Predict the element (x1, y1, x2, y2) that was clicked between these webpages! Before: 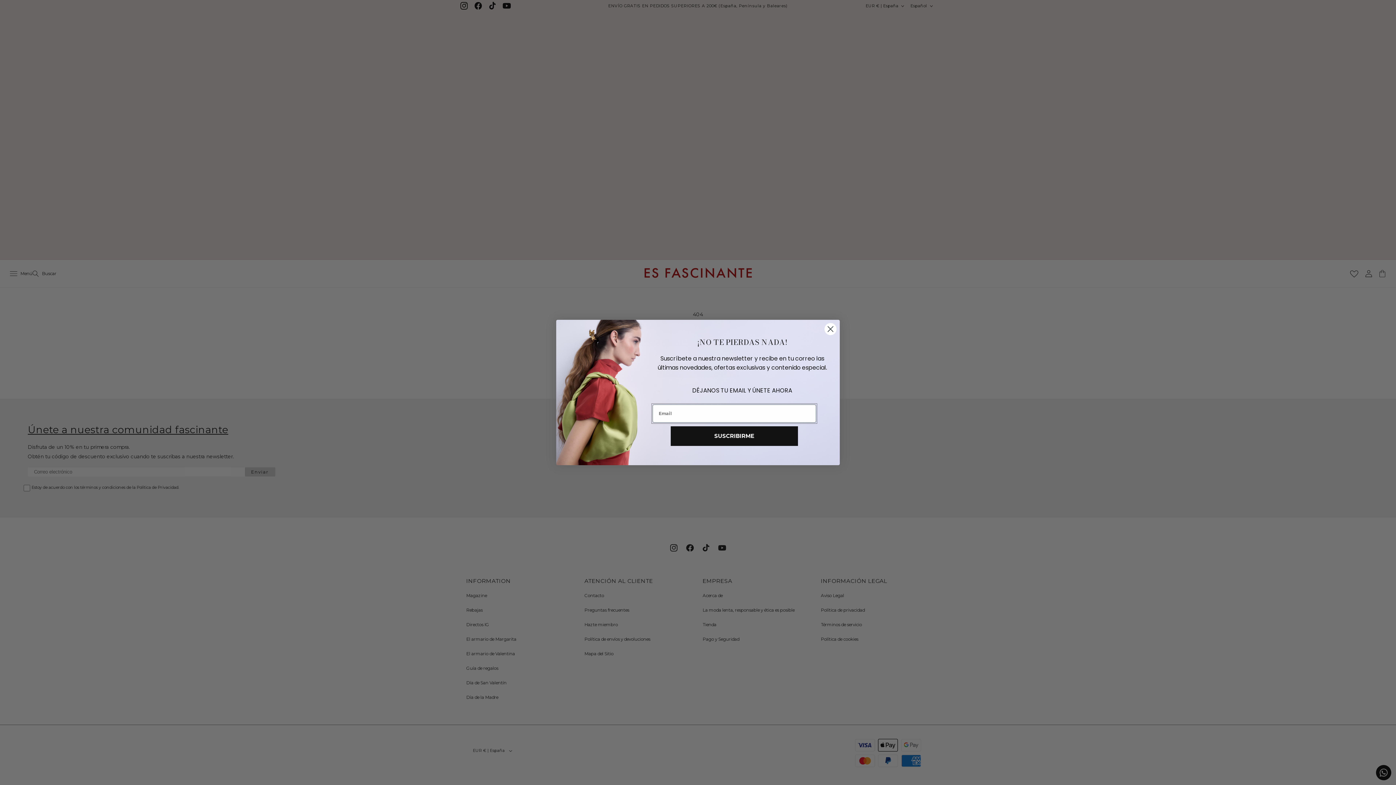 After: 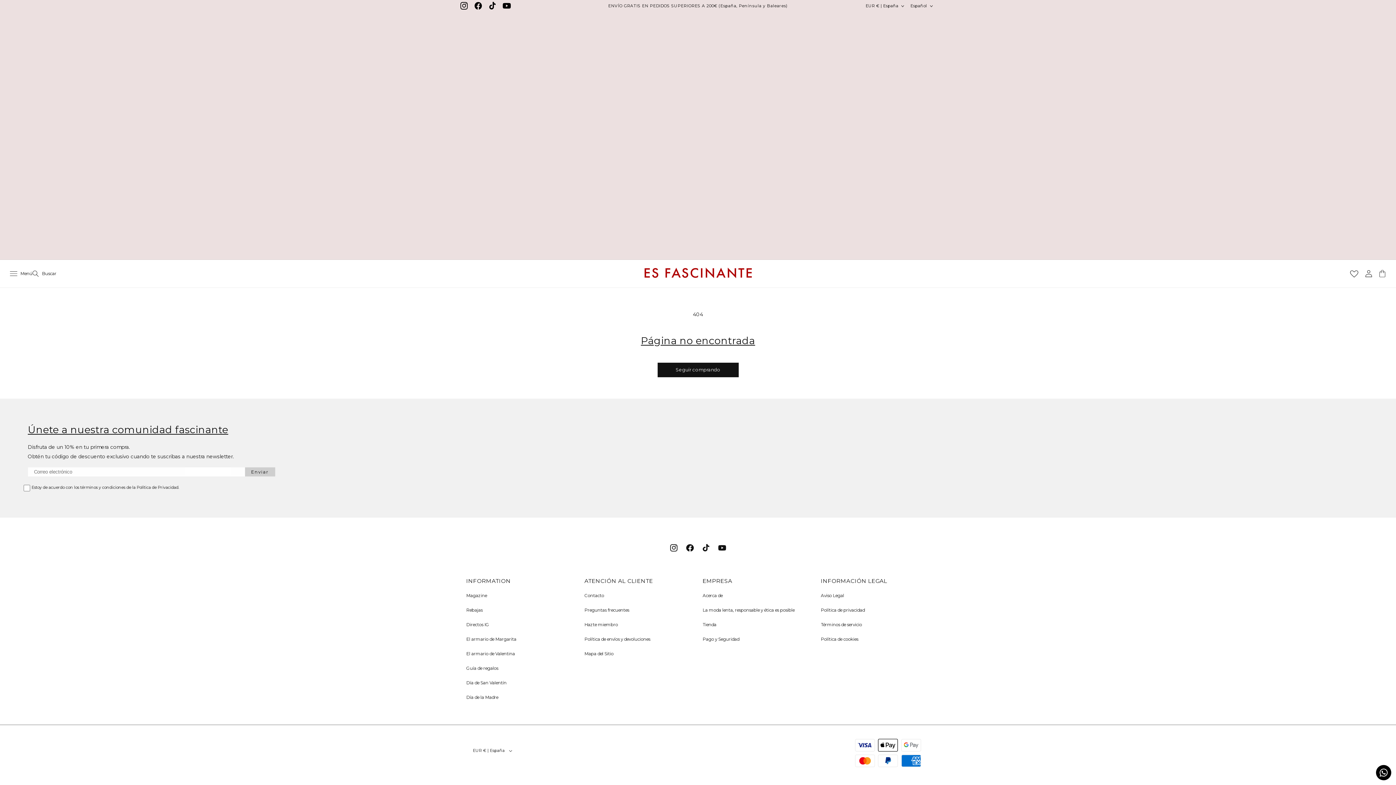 Action: label: Close dialog bbox: (824, 322, 837, 335)